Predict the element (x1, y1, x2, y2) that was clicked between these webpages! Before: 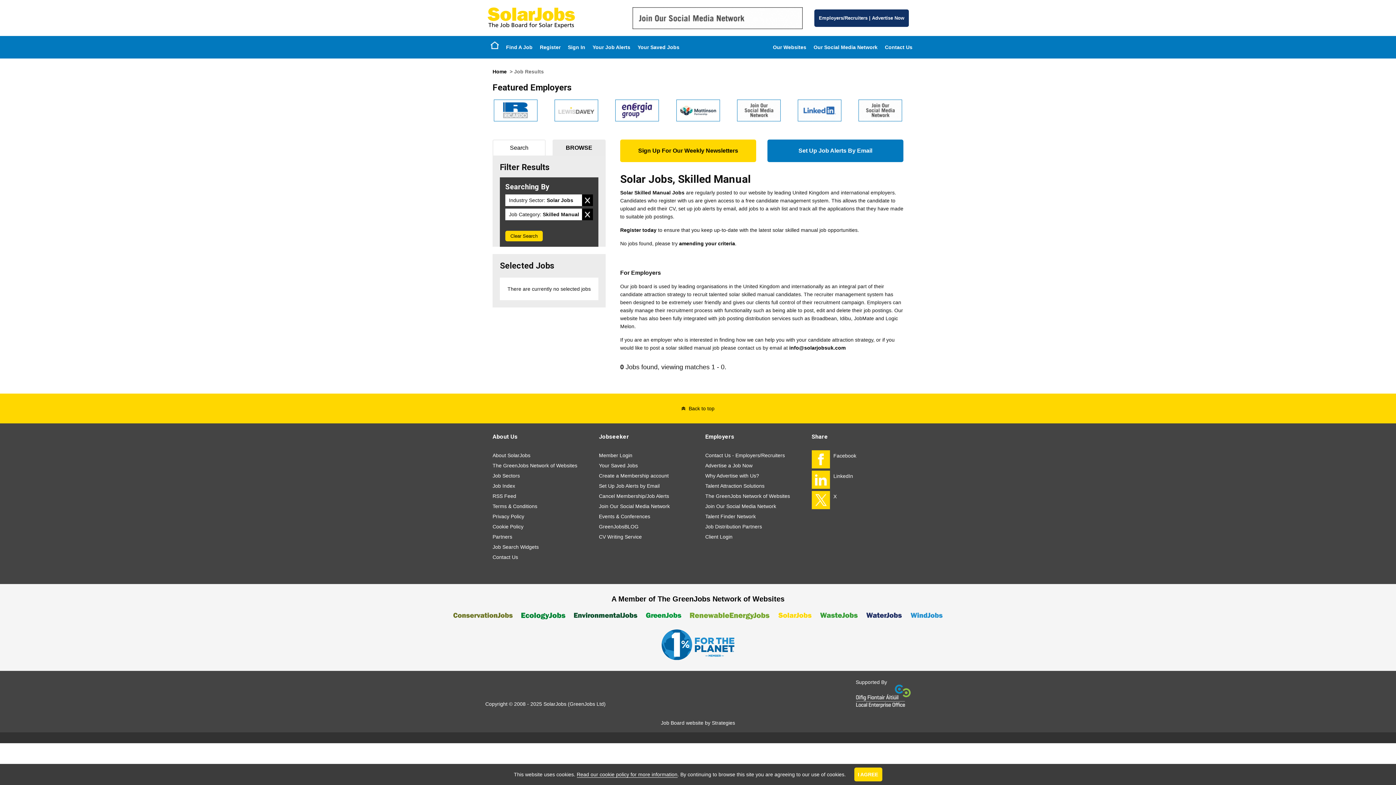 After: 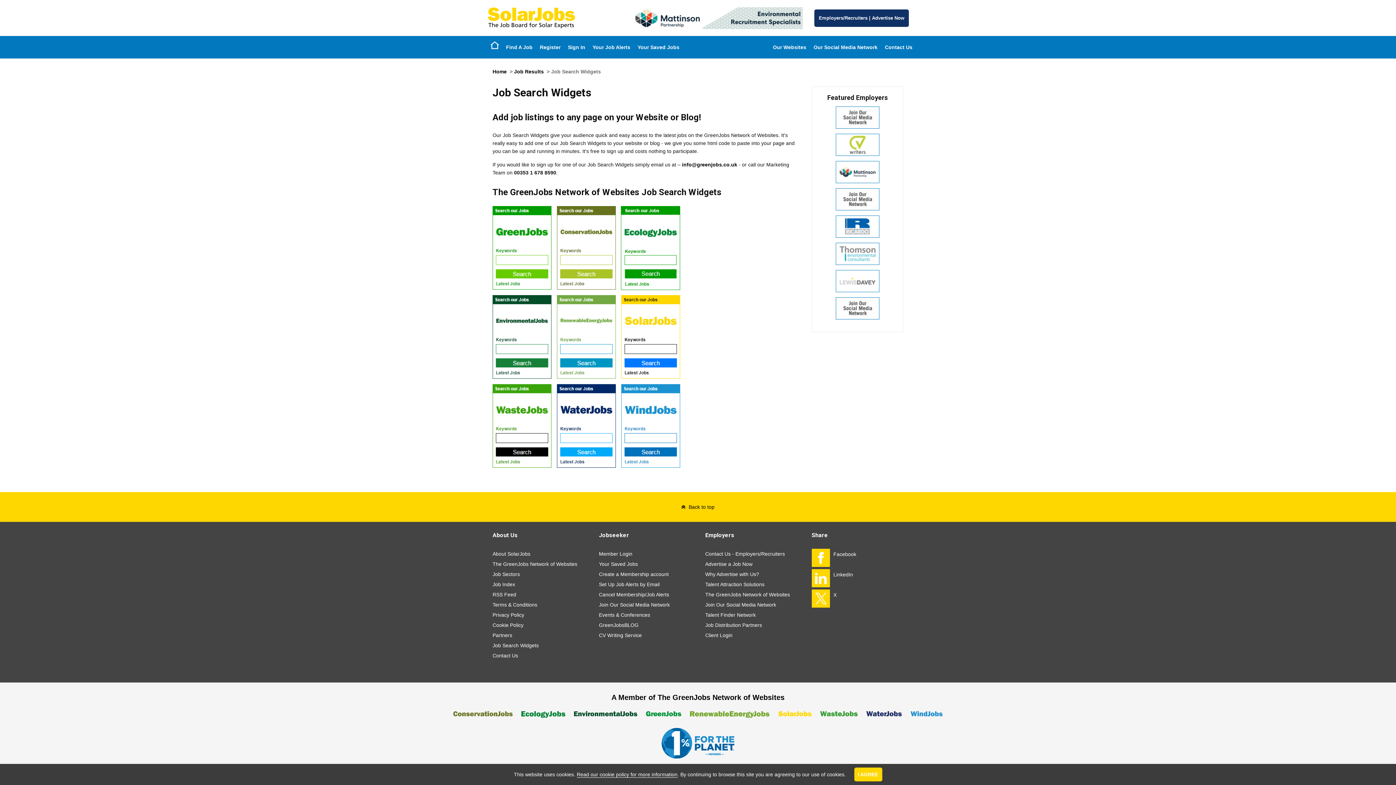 Action: bbox: (492, 542, 584, 552) label: Job Search Widgets